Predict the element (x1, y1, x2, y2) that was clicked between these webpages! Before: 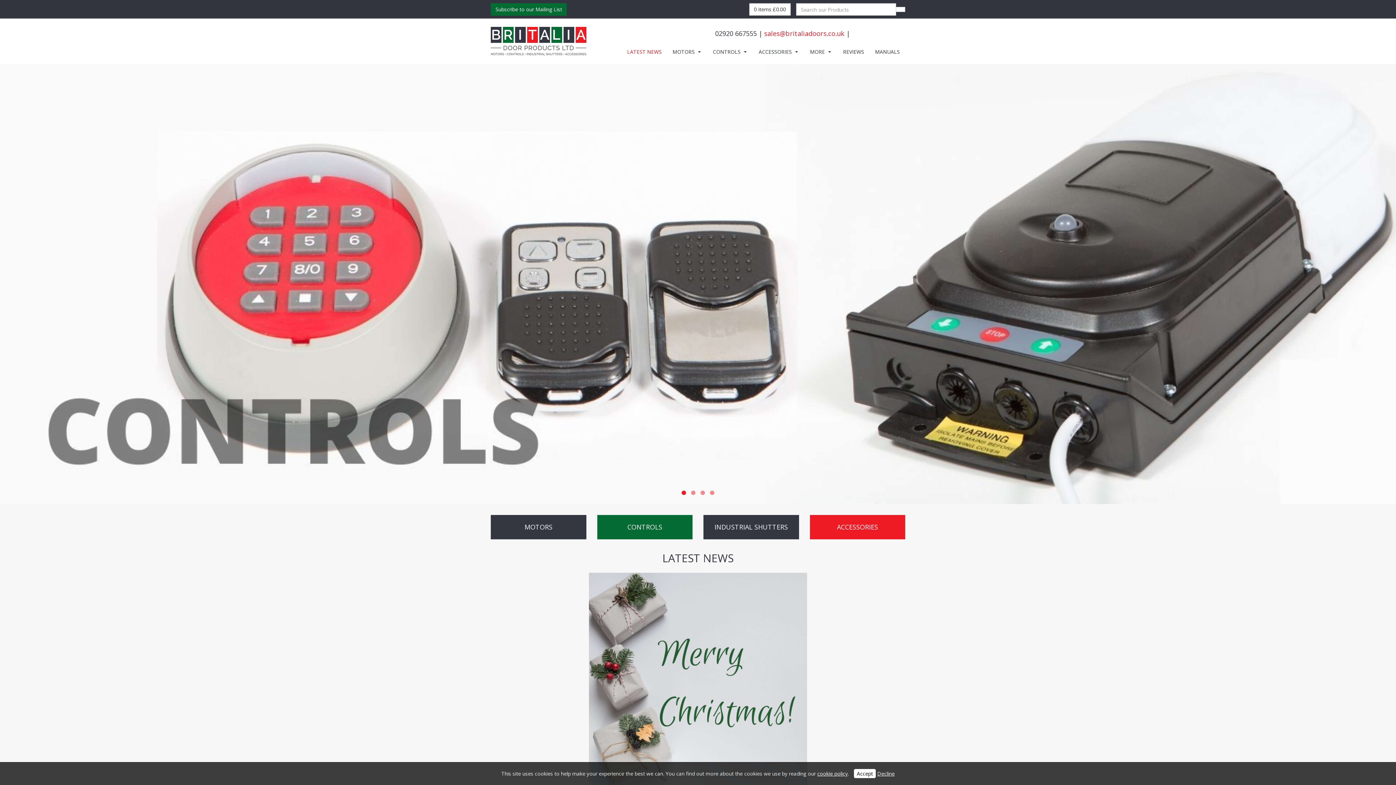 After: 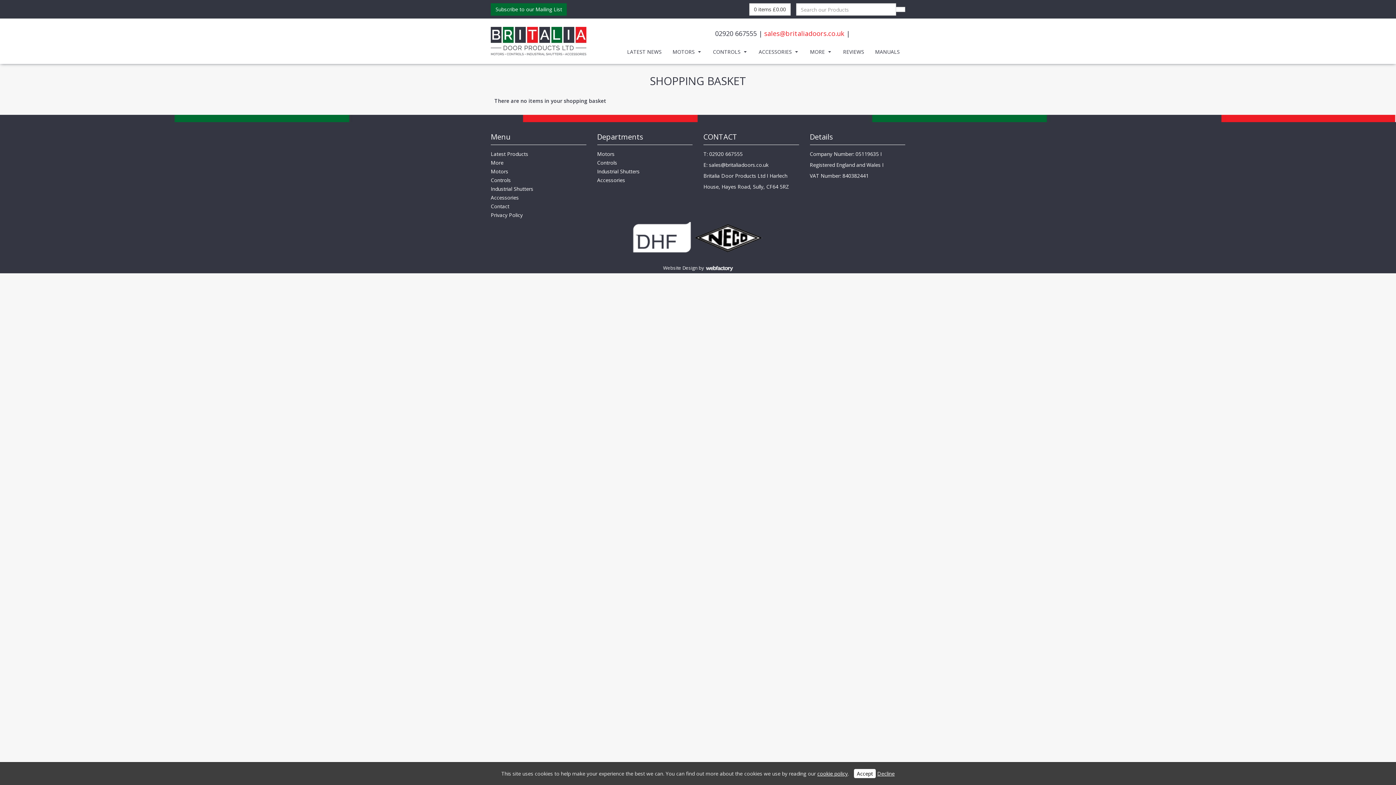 Action: label: 0 items £0.00 bbox: (749, 3, 790, 15)